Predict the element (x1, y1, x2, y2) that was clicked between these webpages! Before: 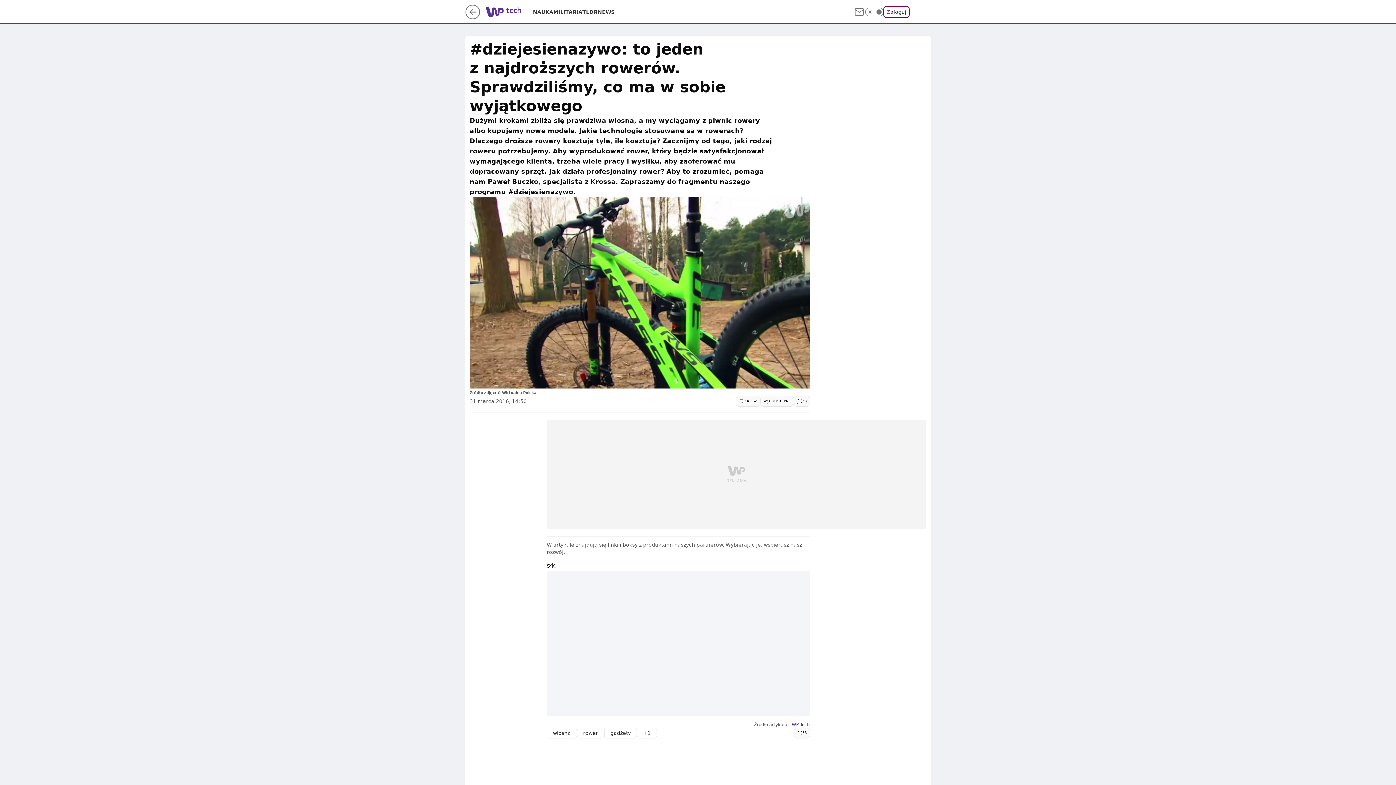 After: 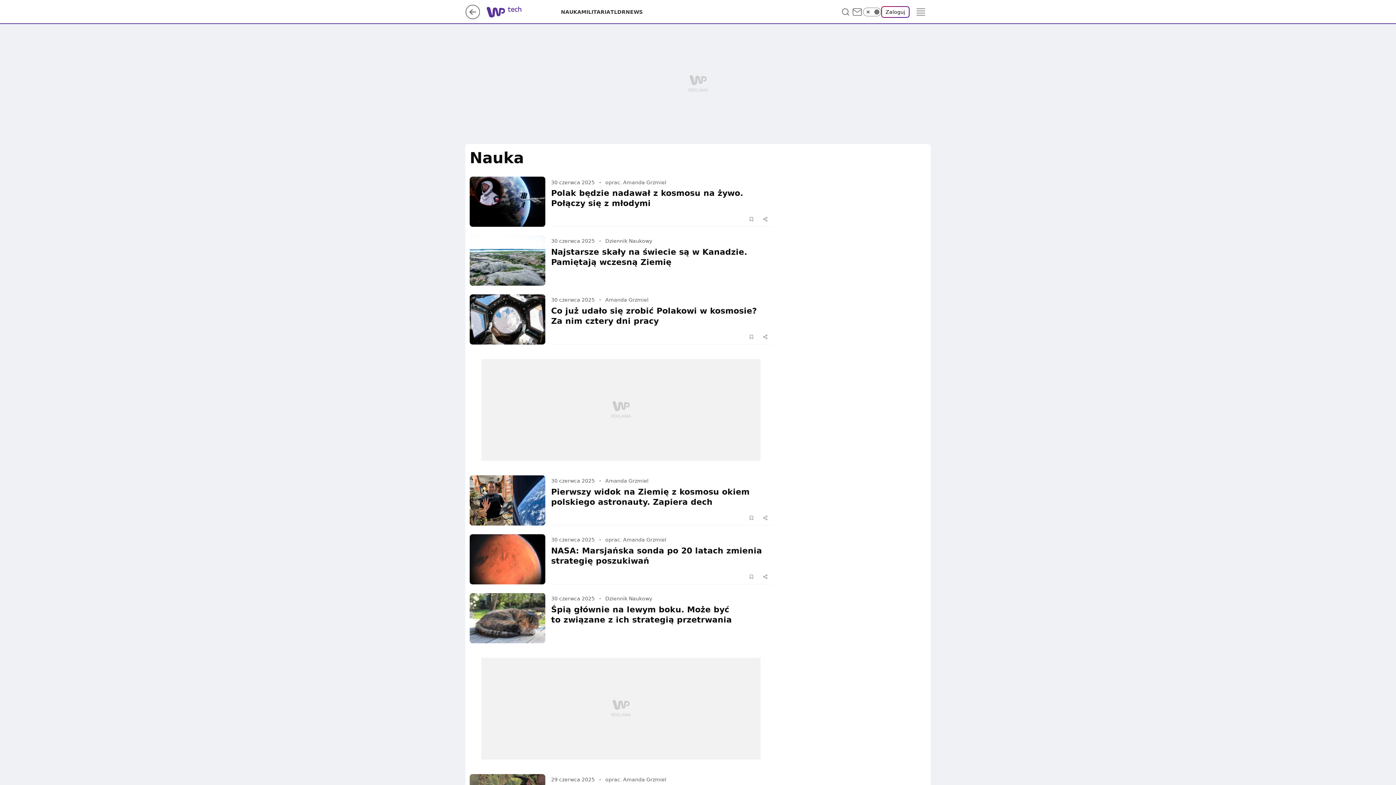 Action: label: NAUKA bbox: (533, 8, 553, 15)